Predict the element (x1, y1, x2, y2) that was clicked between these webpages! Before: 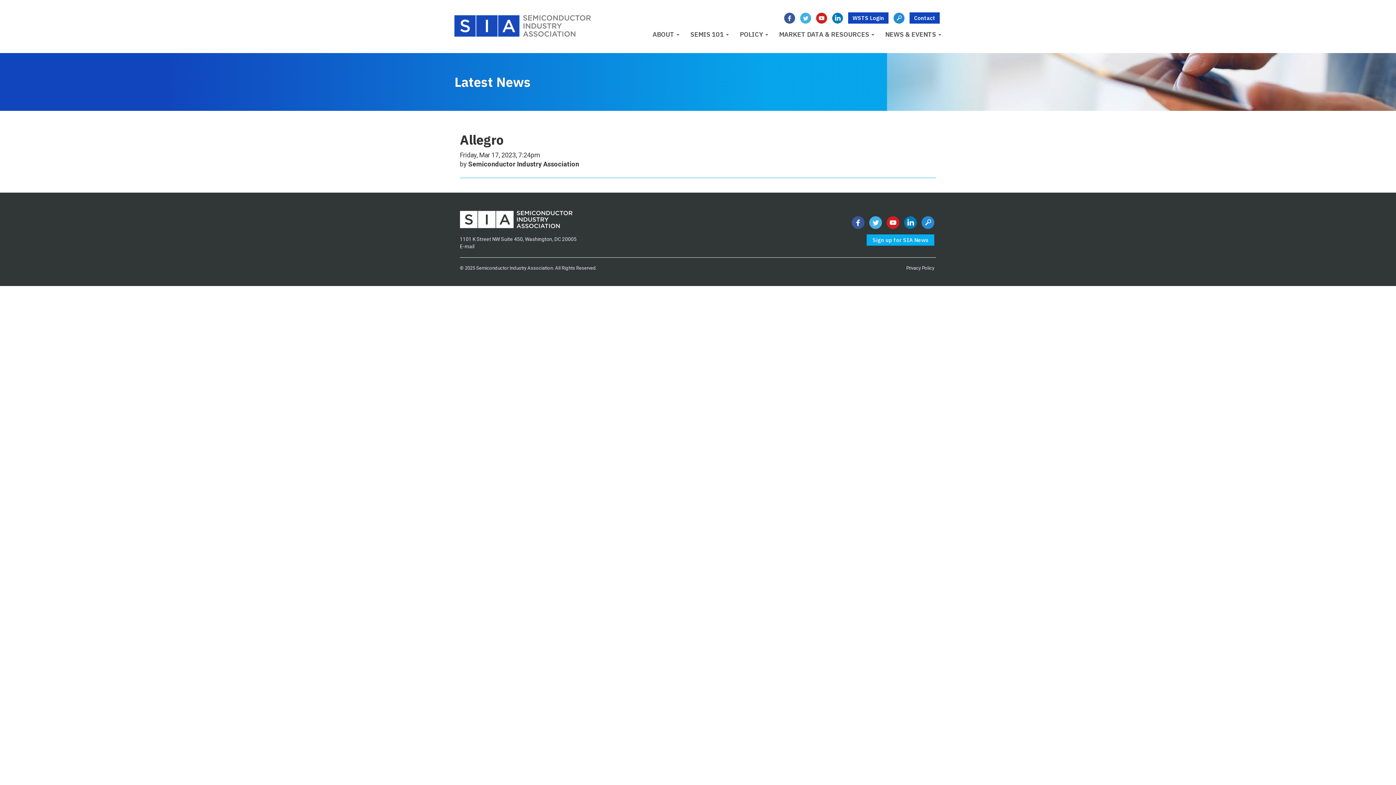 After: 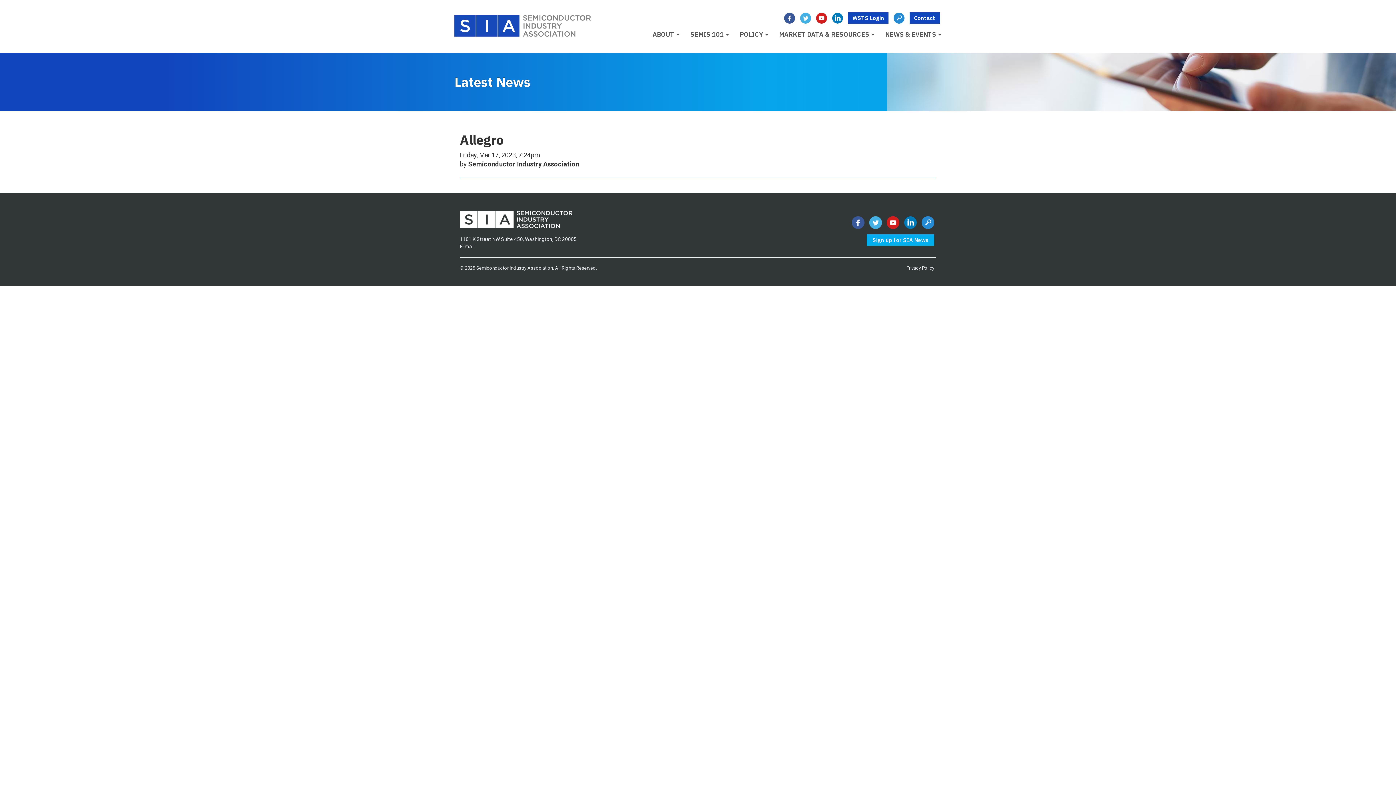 Action: bbox: (852, 219, 864, 225)